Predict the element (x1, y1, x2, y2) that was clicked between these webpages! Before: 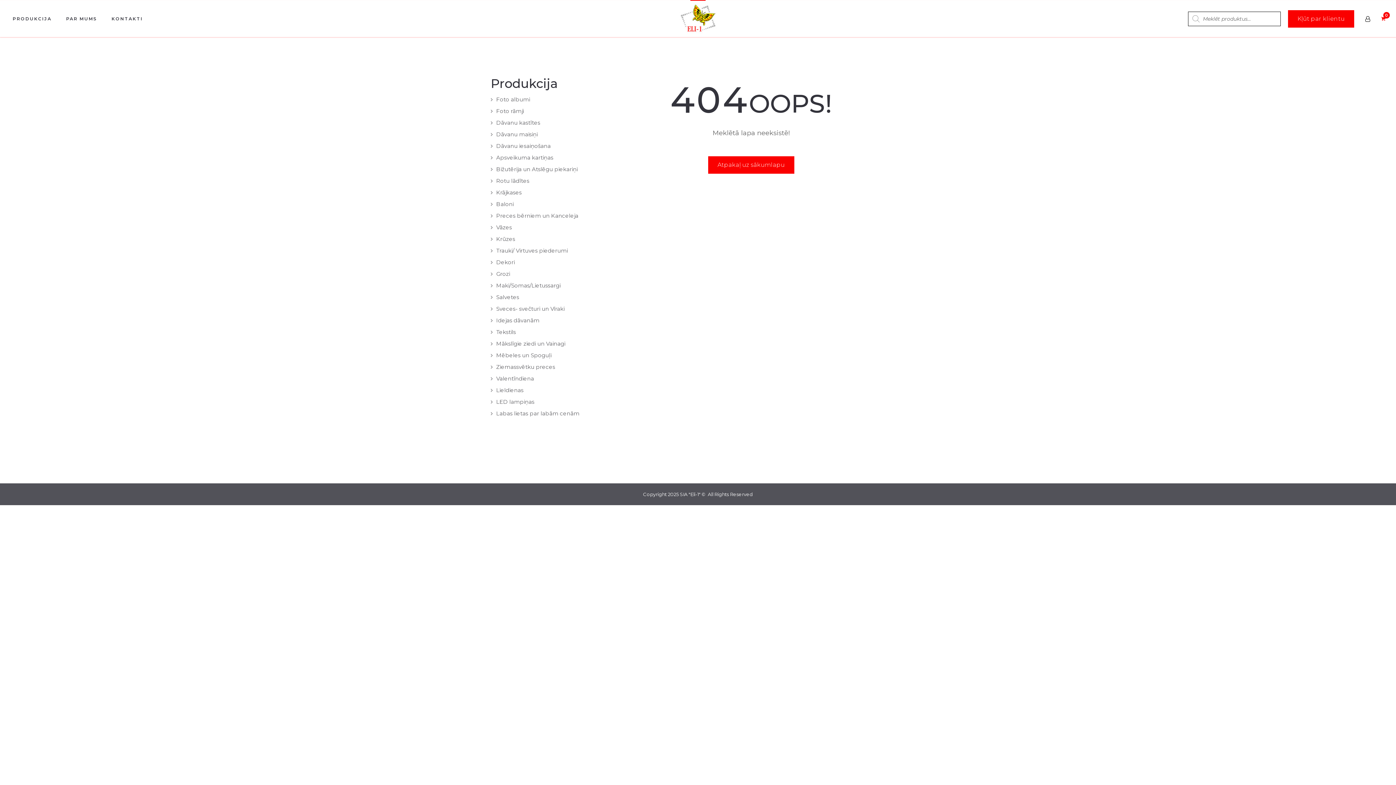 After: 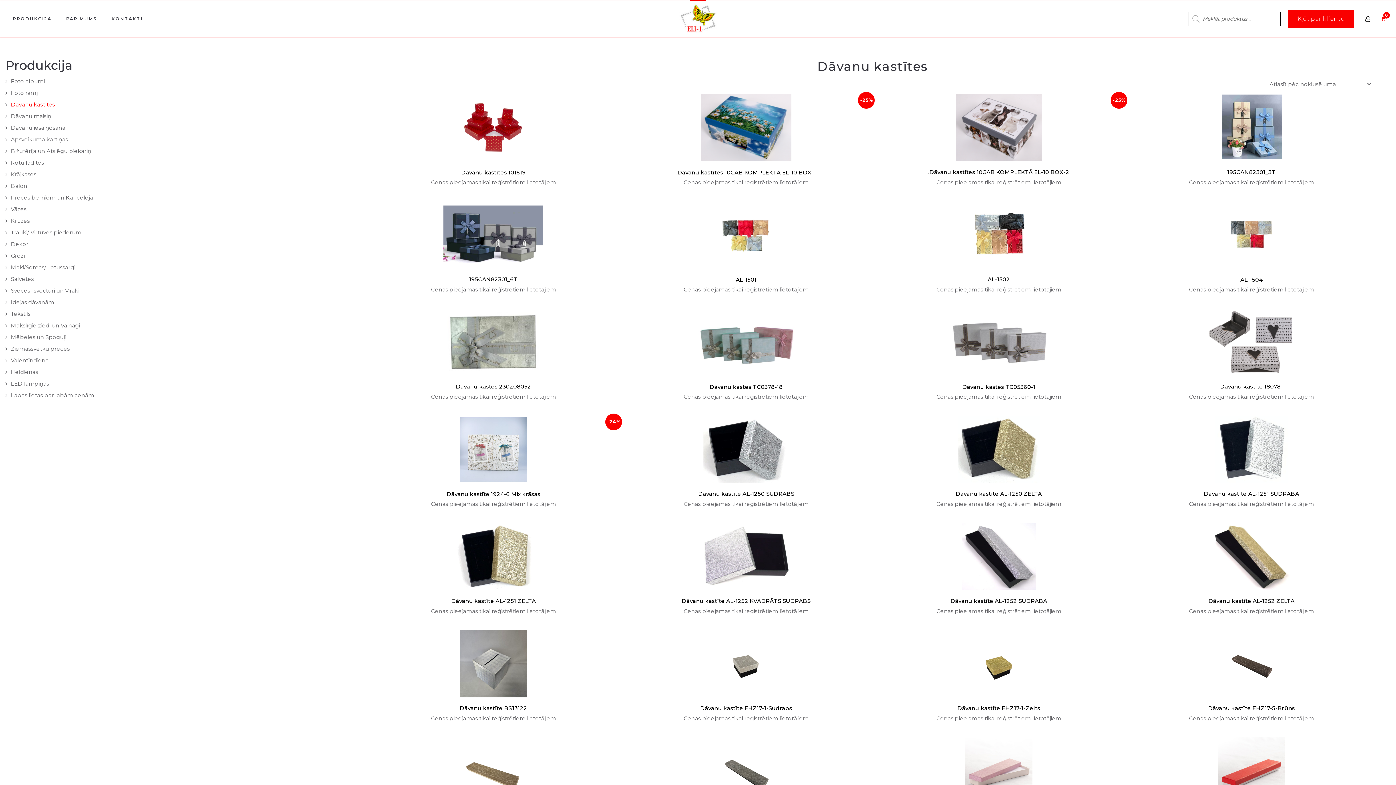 Action: bbox: (496, 119, 540, 126) label: Dāvanu kastītes